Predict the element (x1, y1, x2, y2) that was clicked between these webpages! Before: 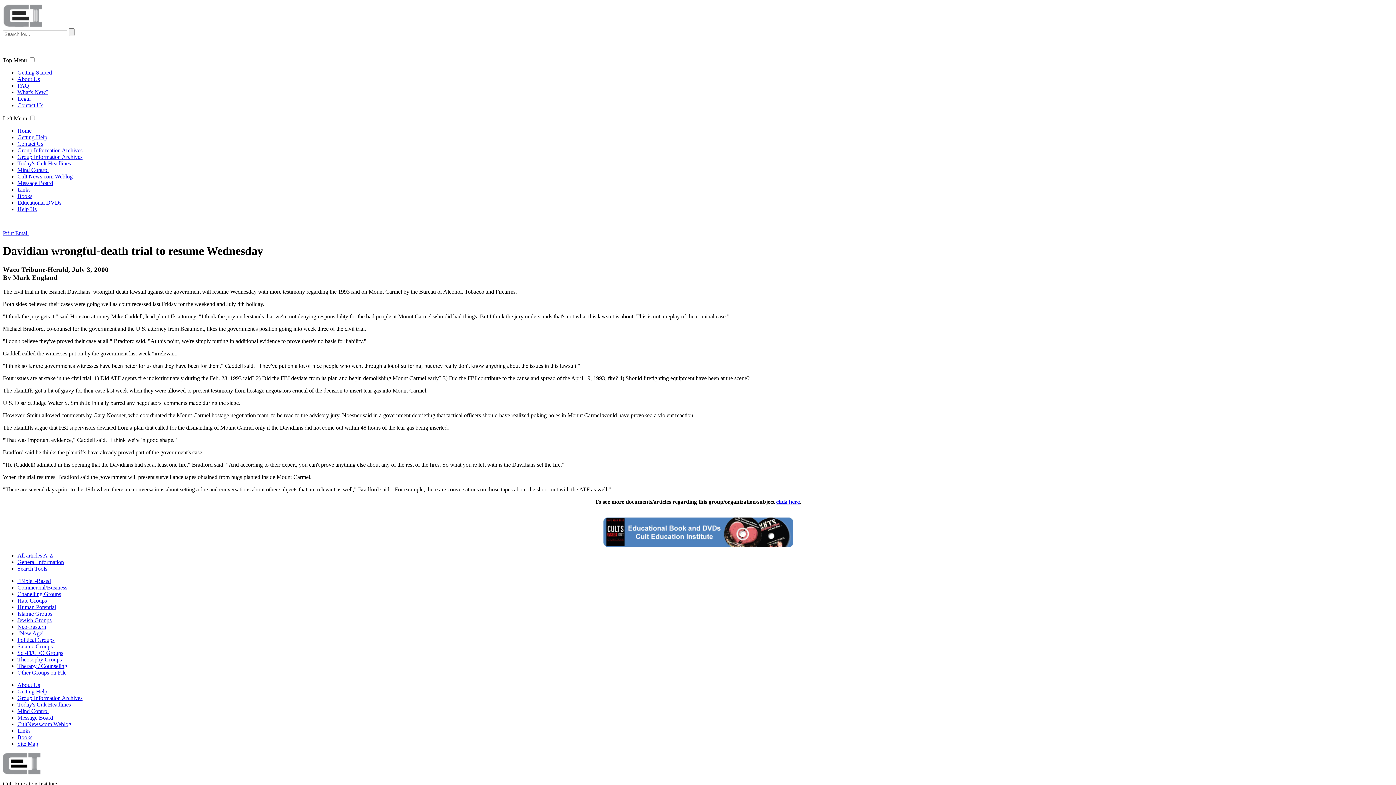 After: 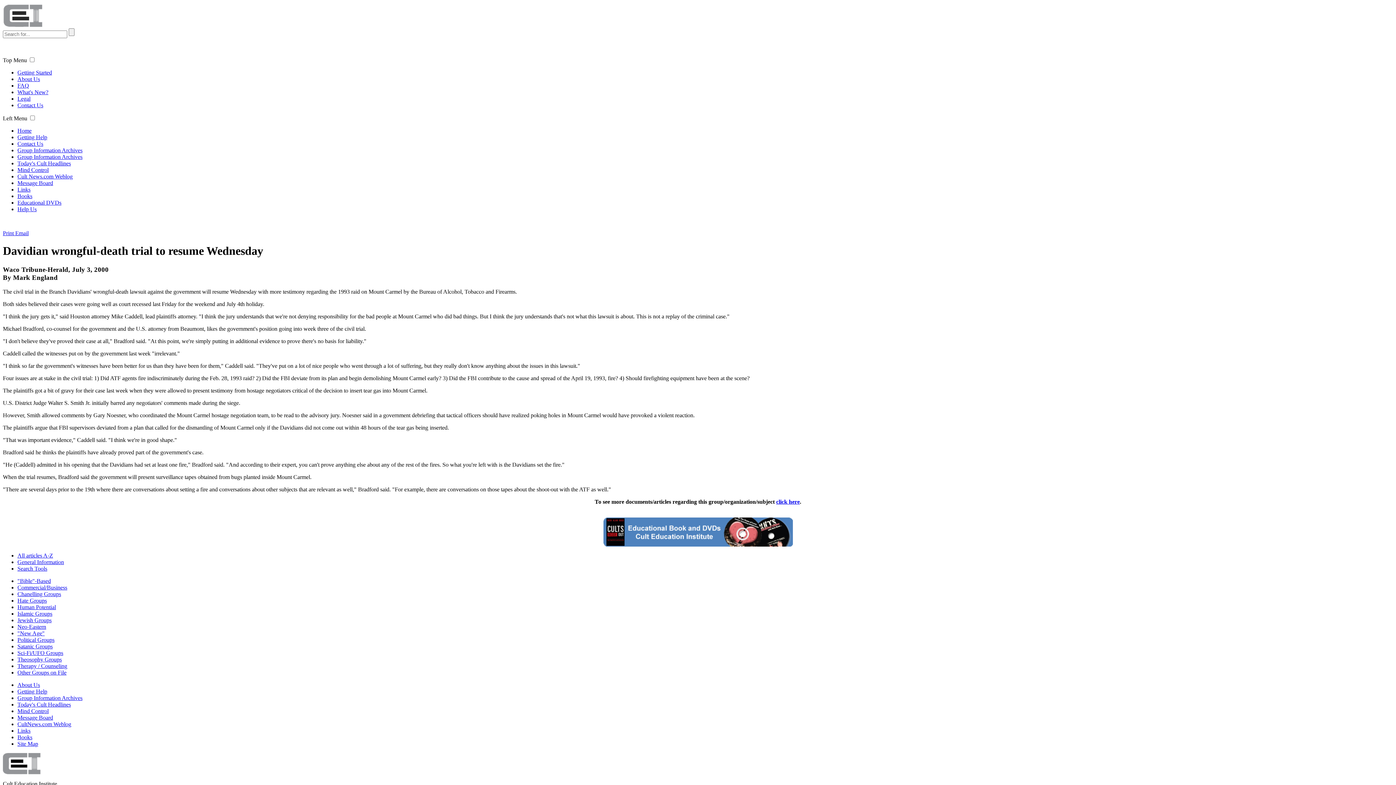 Action: label: Message Board bbox: (17, 180, 53, 186)